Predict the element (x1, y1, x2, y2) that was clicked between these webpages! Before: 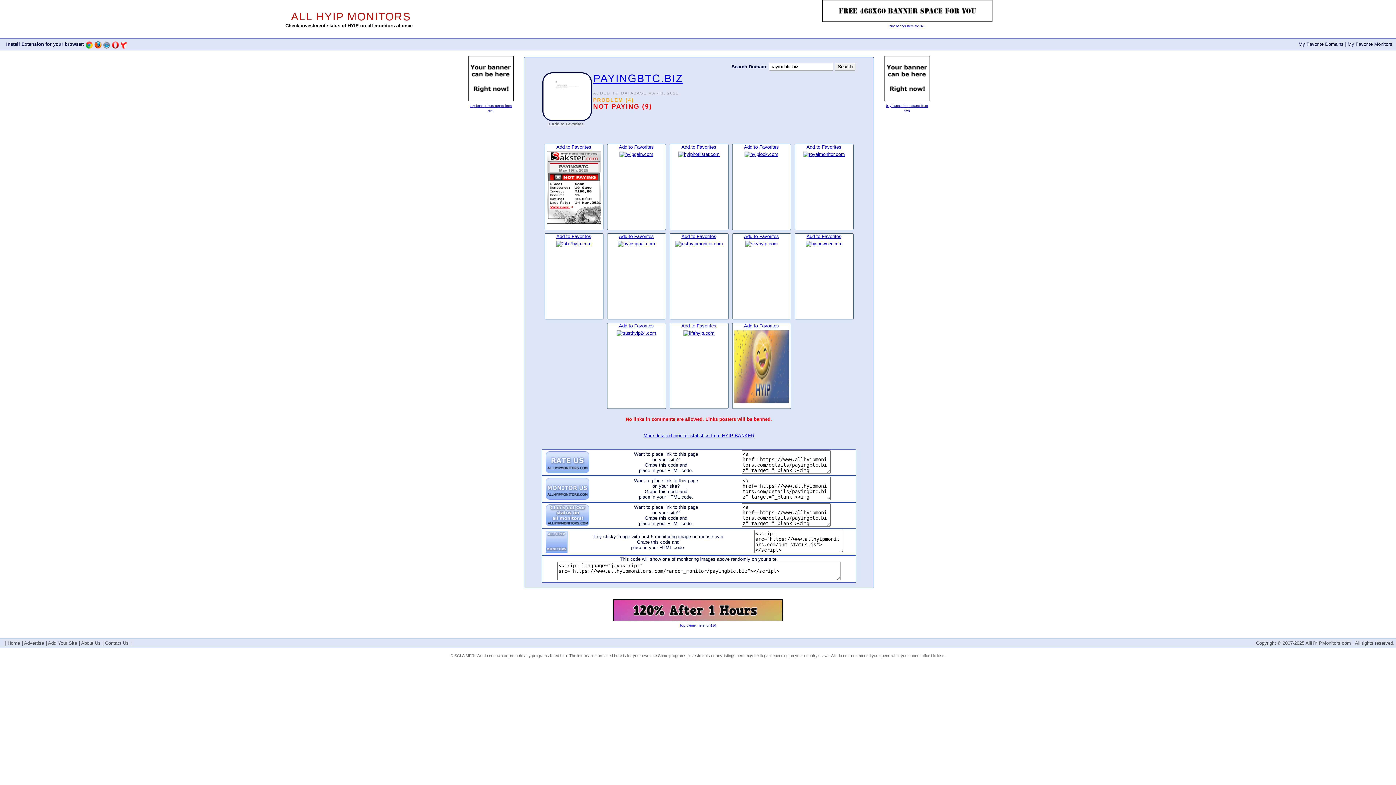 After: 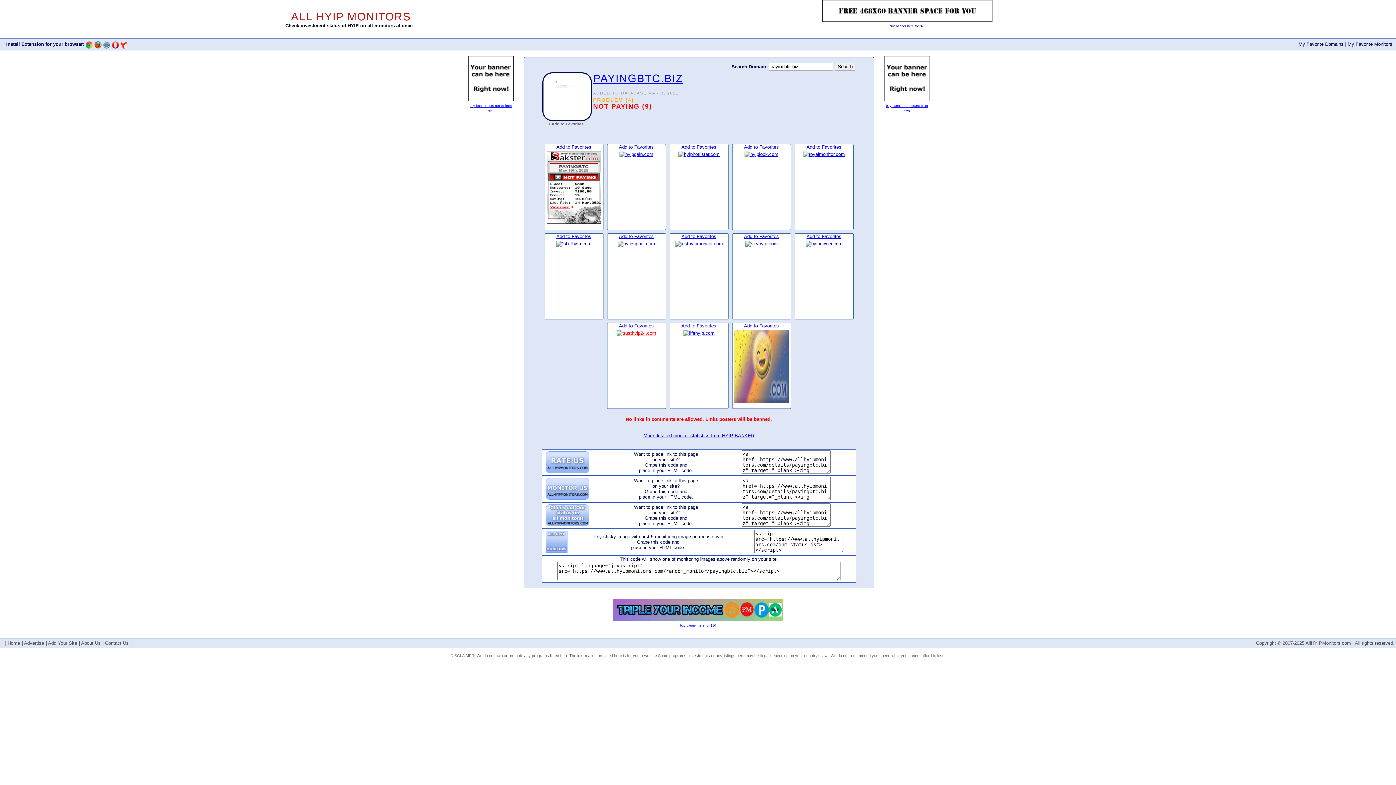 Action: bbox: (607, 330, 665, 336)